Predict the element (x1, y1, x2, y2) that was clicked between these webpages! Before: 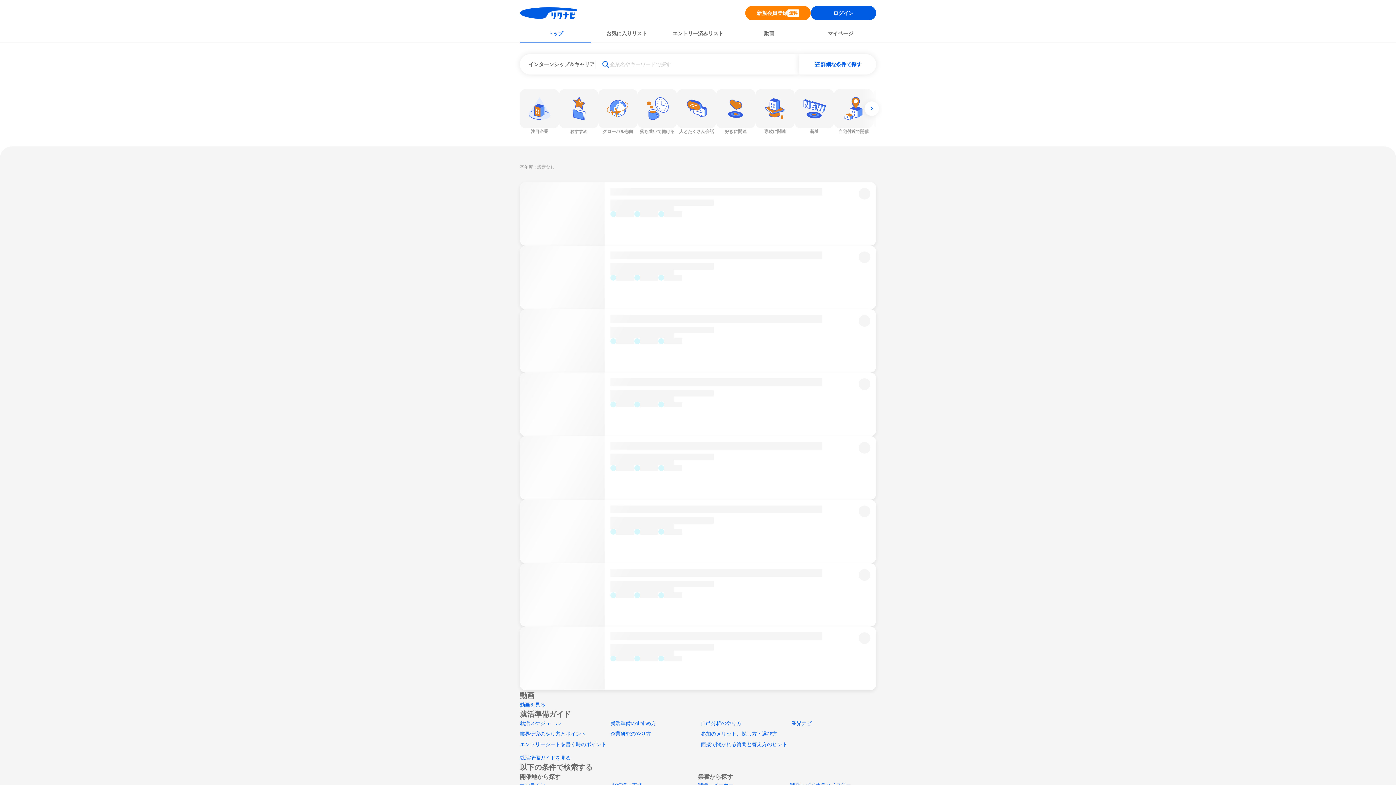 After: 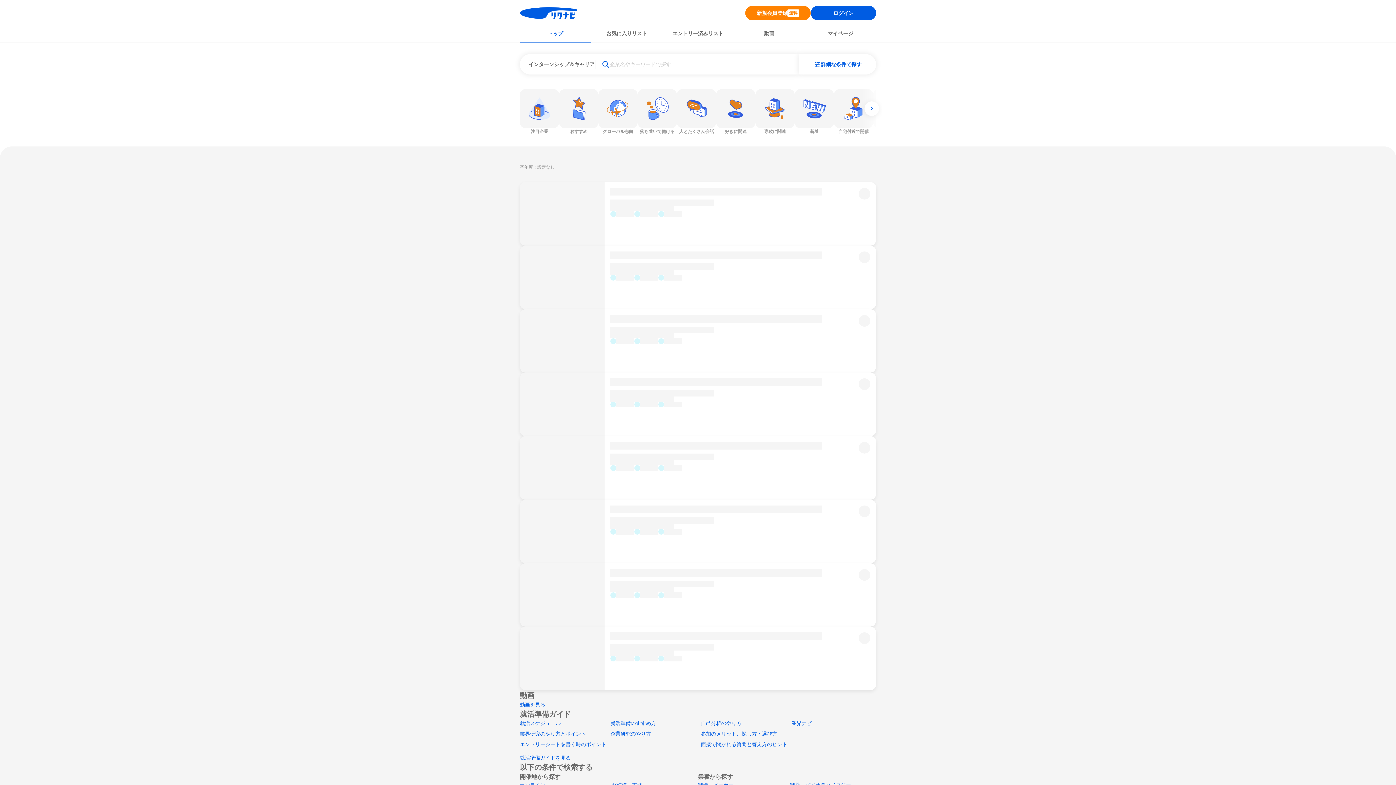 Action: label: 就活スケジュール bbox: (520, 720, 560, 726)